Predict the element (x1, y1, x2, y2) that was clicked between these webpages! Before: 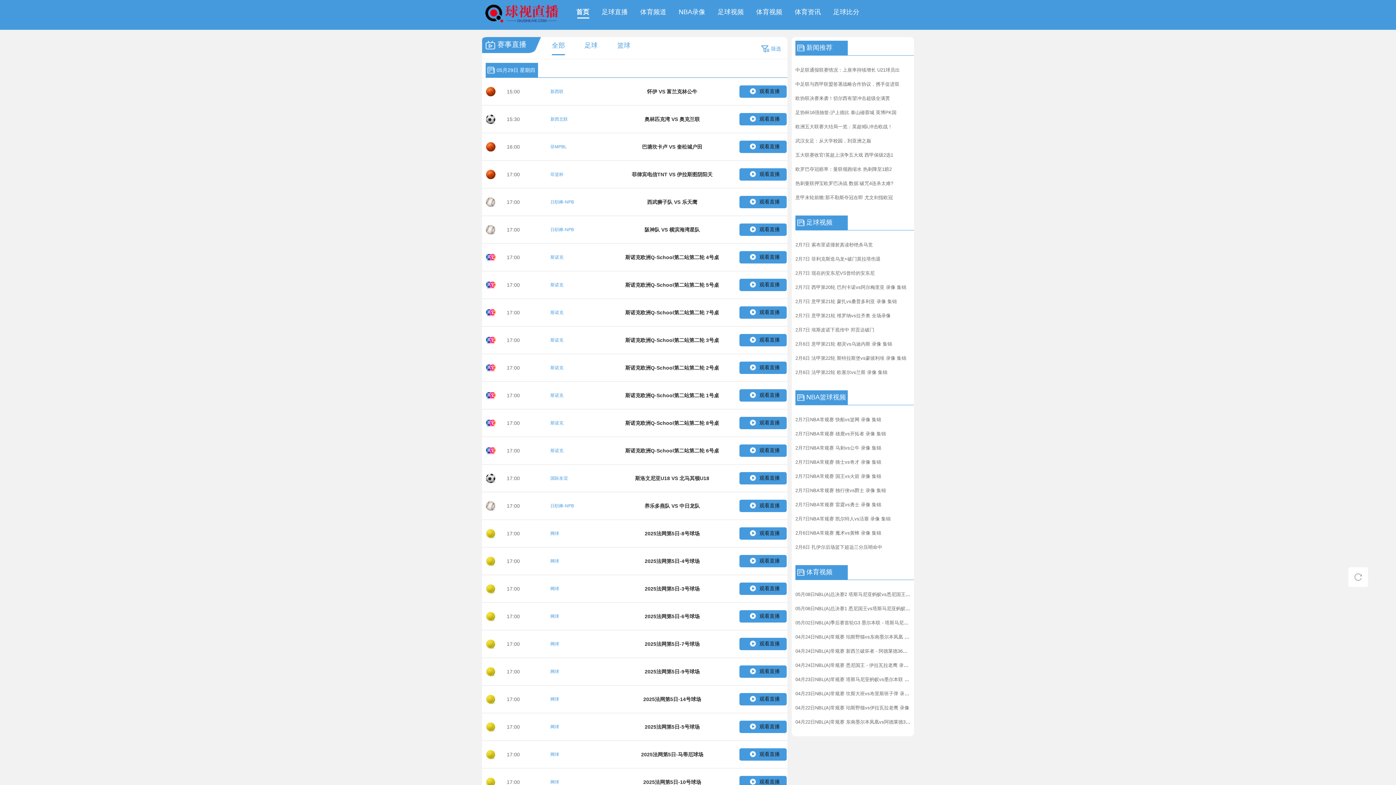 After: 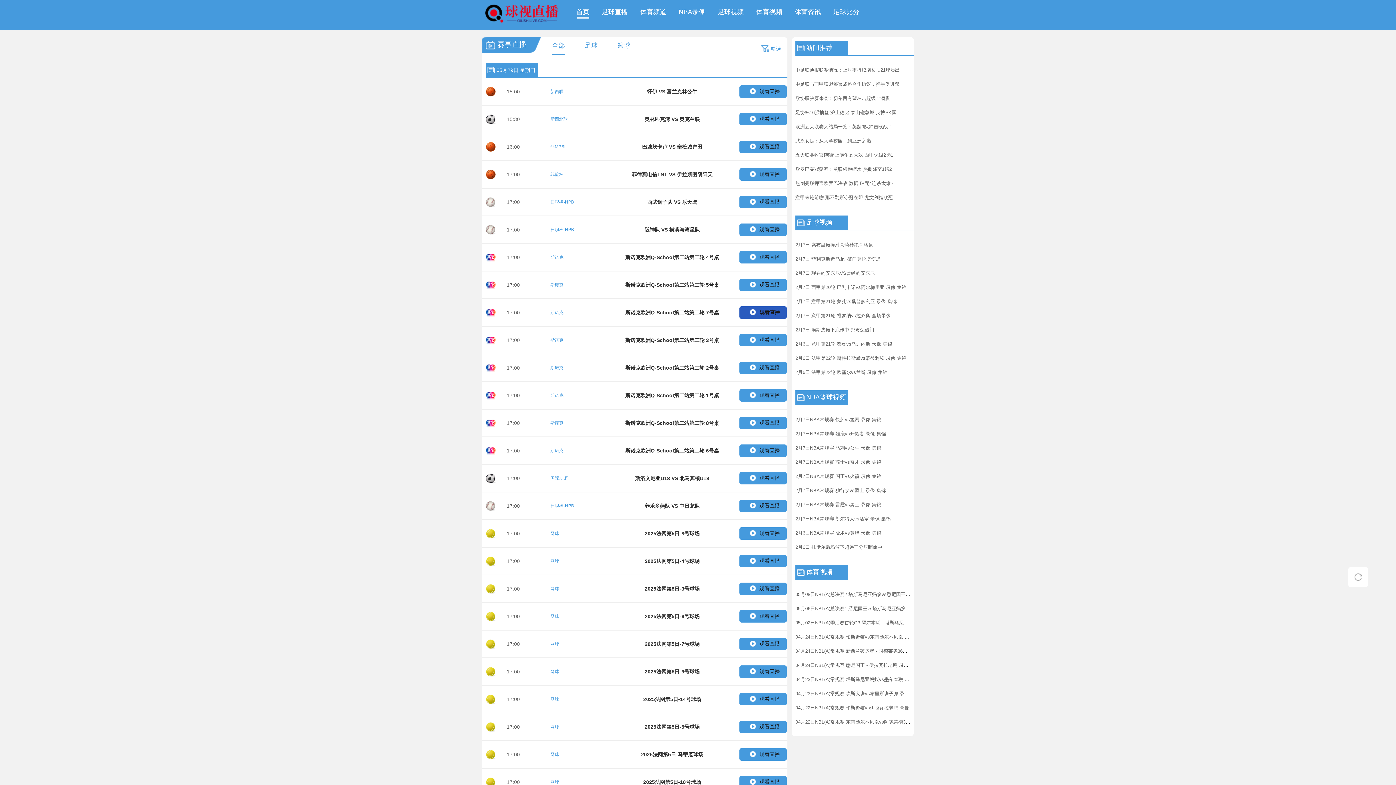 Action: label:  观看直播 bbox: (739, 301, 786, 313)